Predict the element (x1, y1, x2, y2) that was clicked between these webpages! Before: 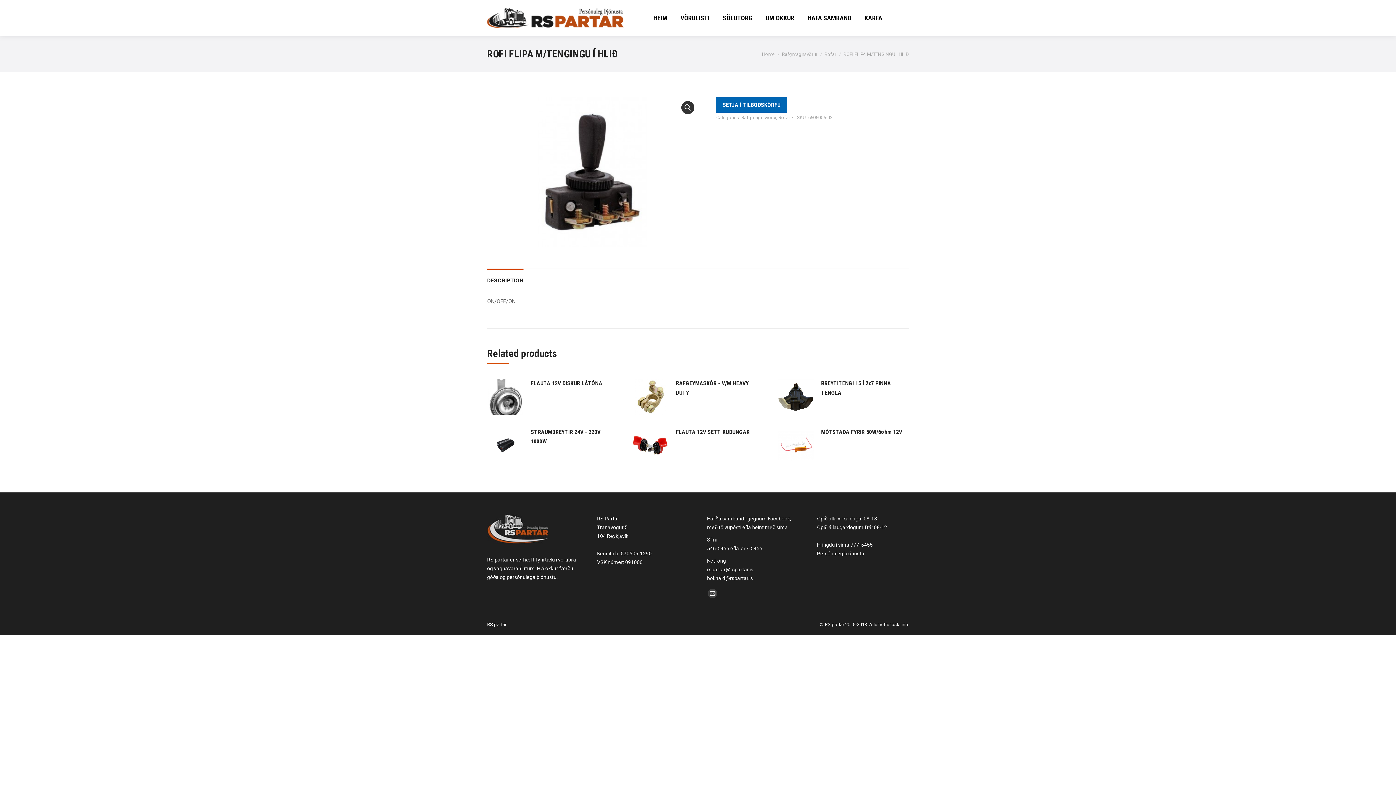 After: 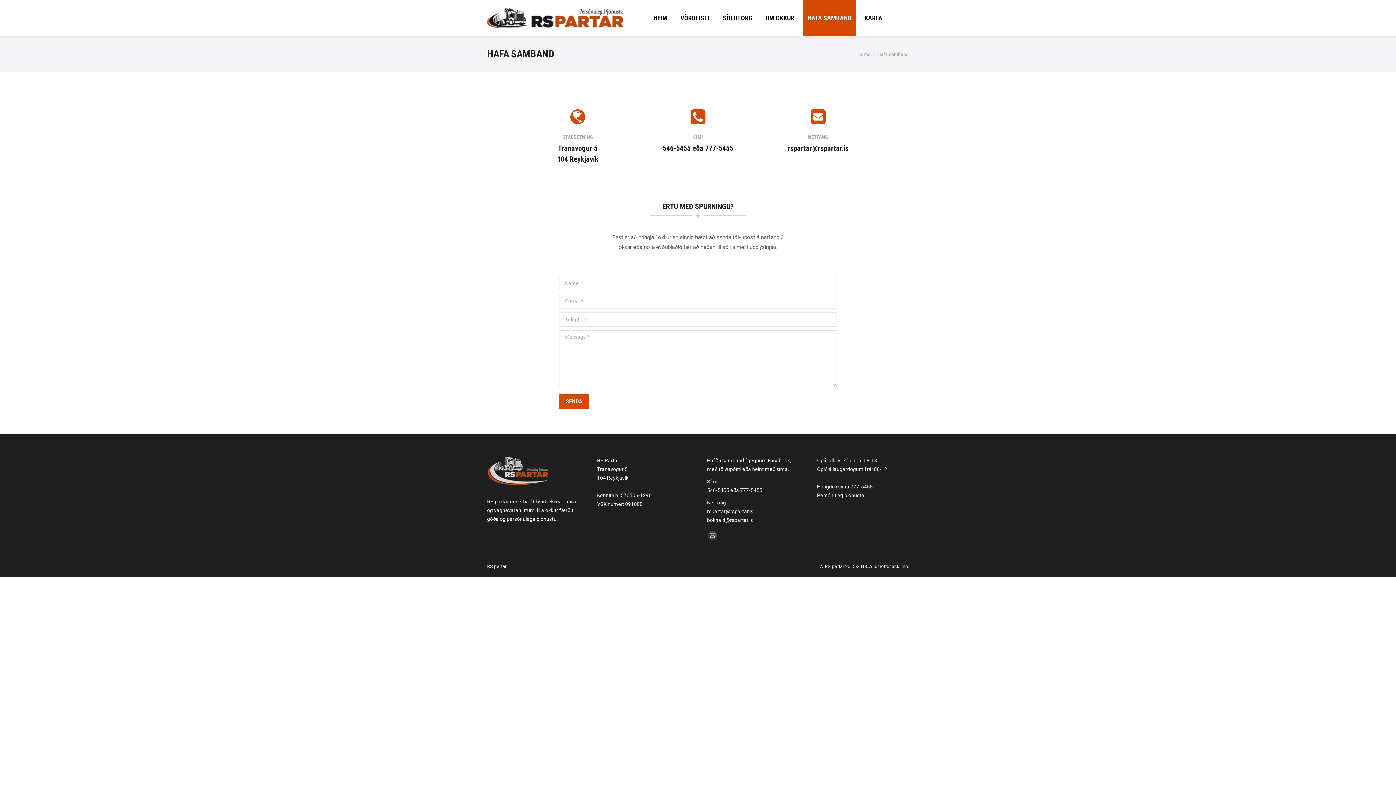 Action: bbox: (803, 0, 856, 36) label: HAFA SAMBAND